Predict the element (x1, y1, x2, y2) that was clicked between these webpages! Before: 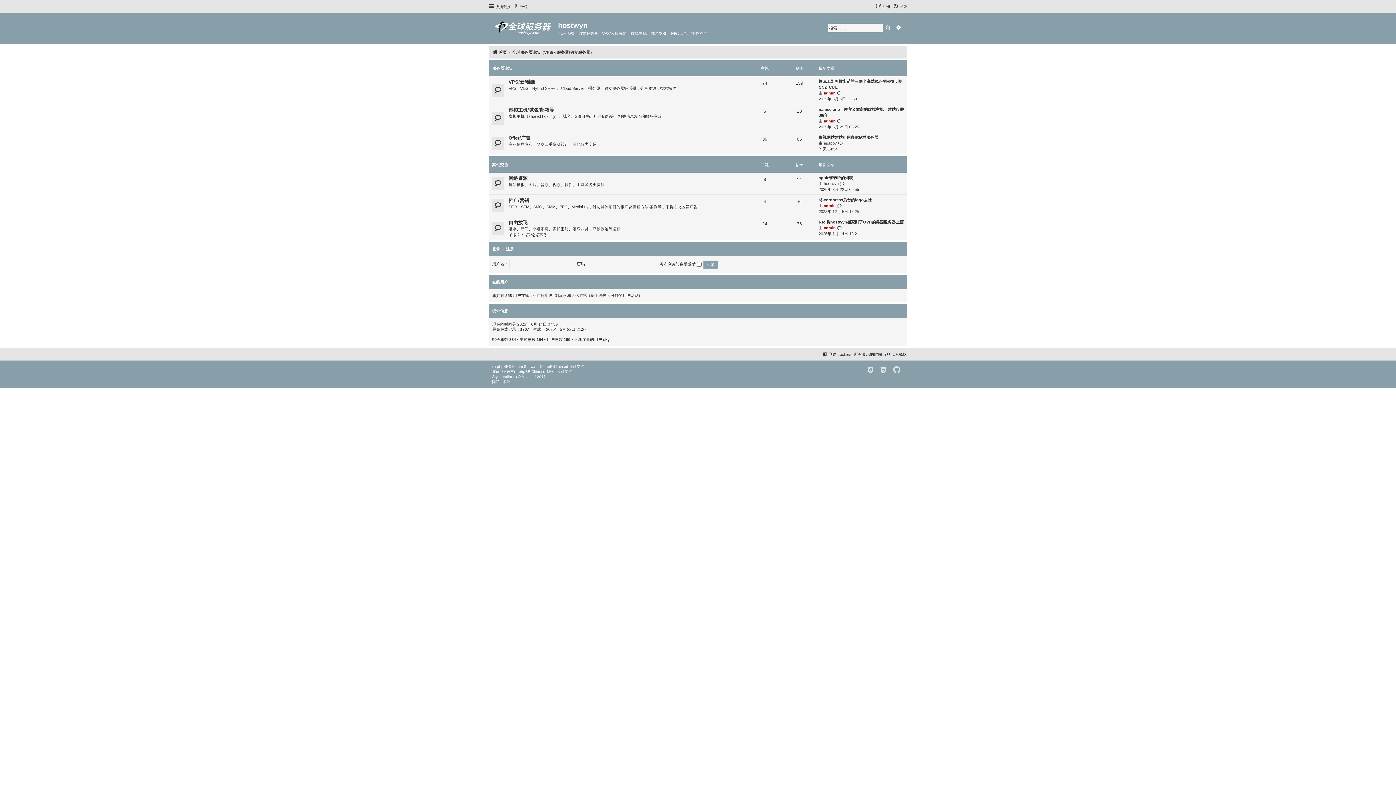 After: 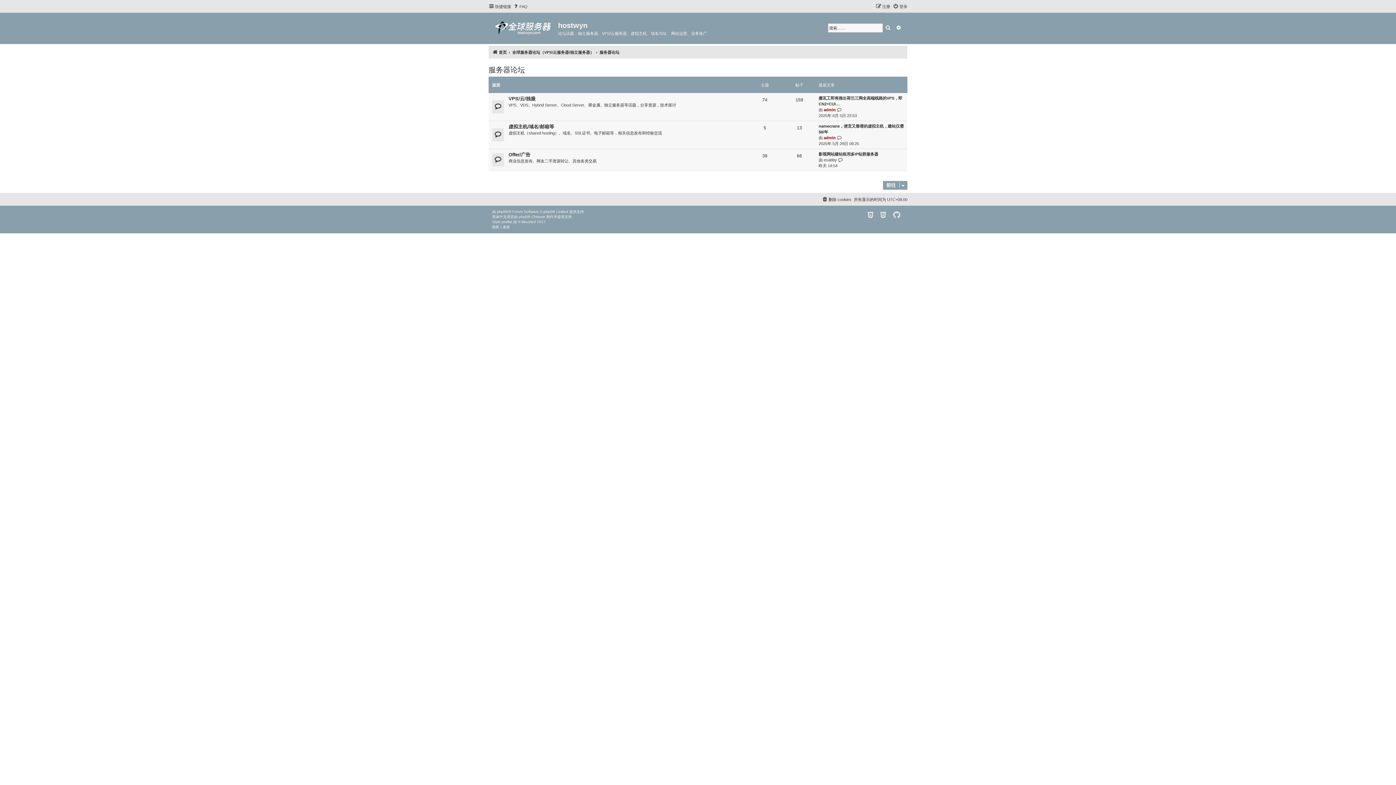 Action: label: 服务器论坛 bbox: (492, 66, 512, 70)